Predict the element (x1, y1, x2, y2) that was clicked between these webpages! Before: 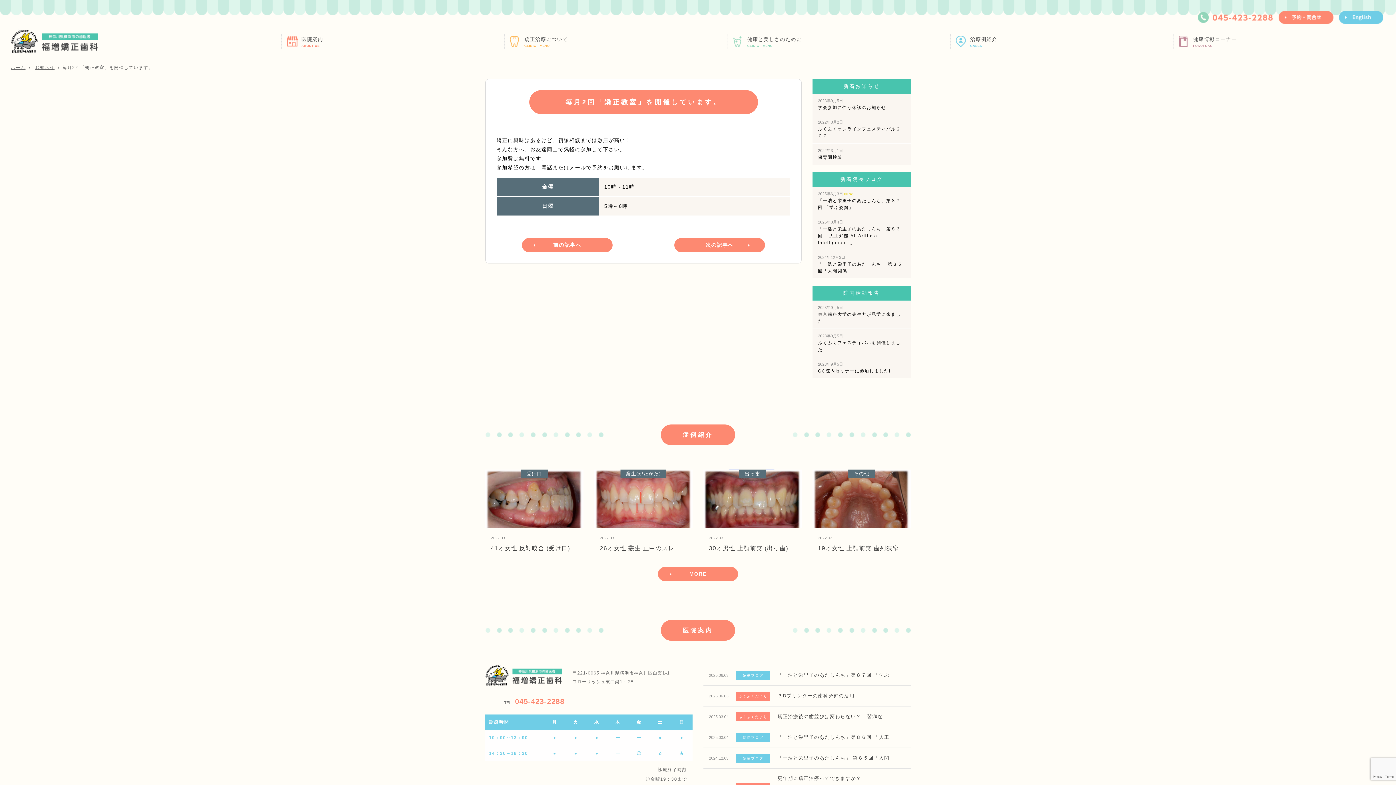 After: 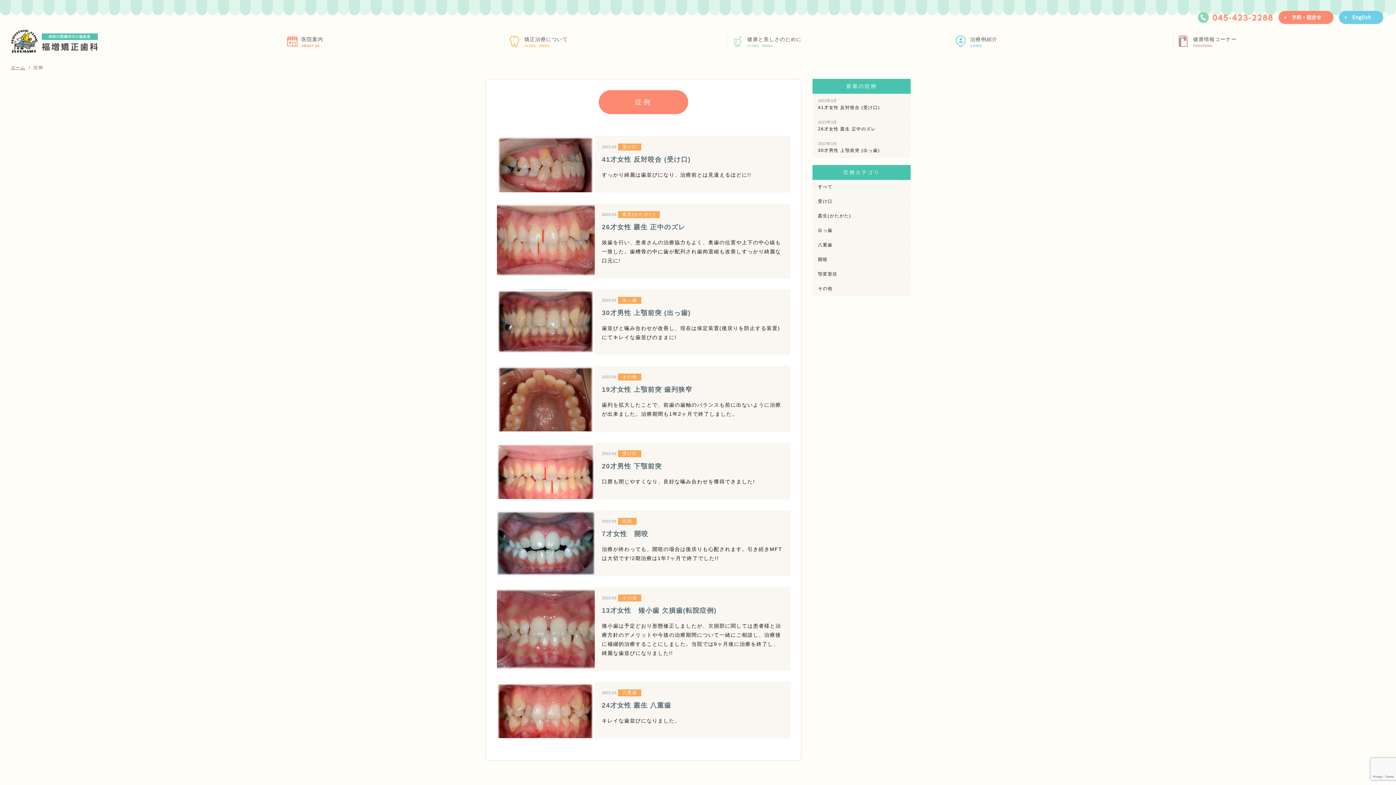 Action: bbox: (658, 567, 738, 581) label: MORE